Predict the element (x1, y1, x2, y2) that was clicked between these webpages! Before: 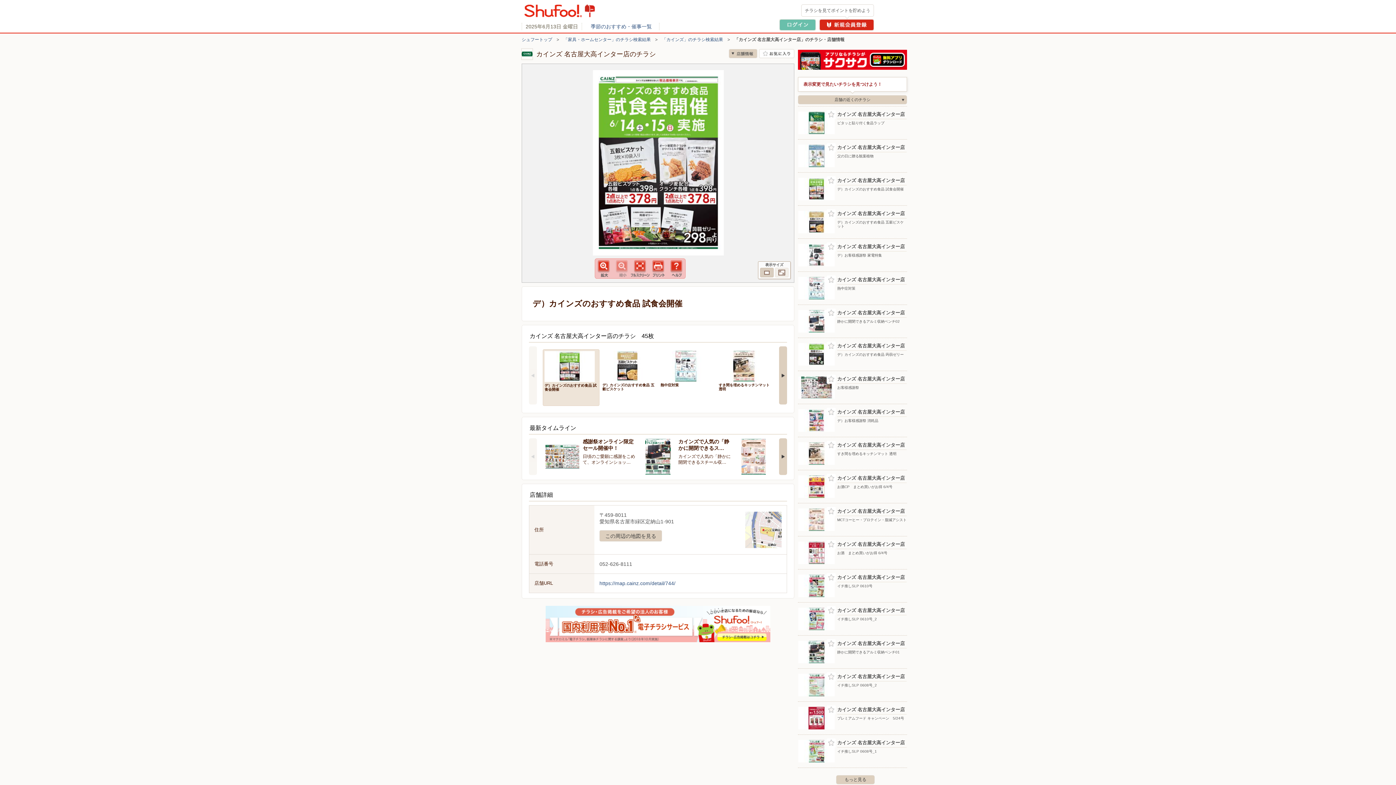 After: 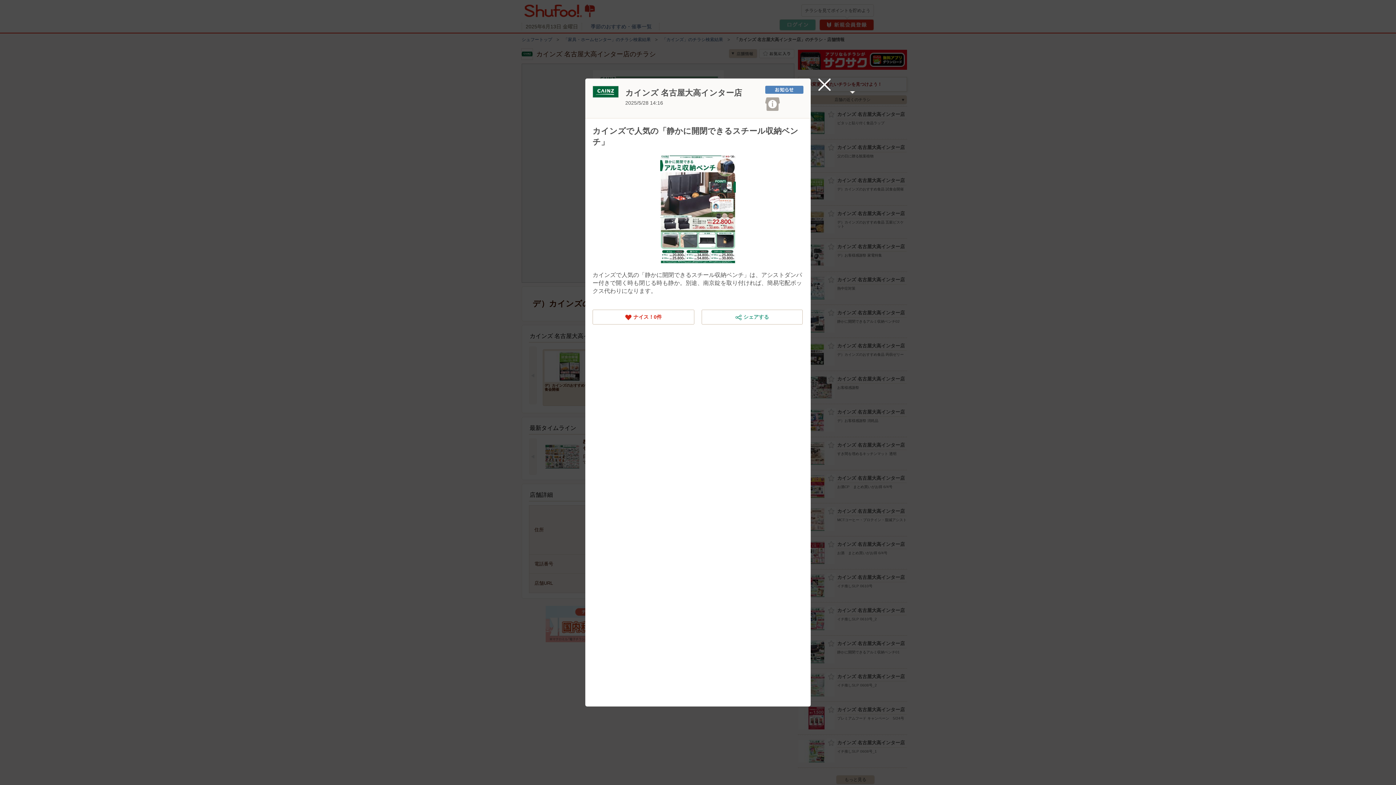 Action: bbox: (640, 438, 735, 474) label: カインズで人気の「静かに開閉できるス…
カインズで人気の「静かに開閉できるスチール収…